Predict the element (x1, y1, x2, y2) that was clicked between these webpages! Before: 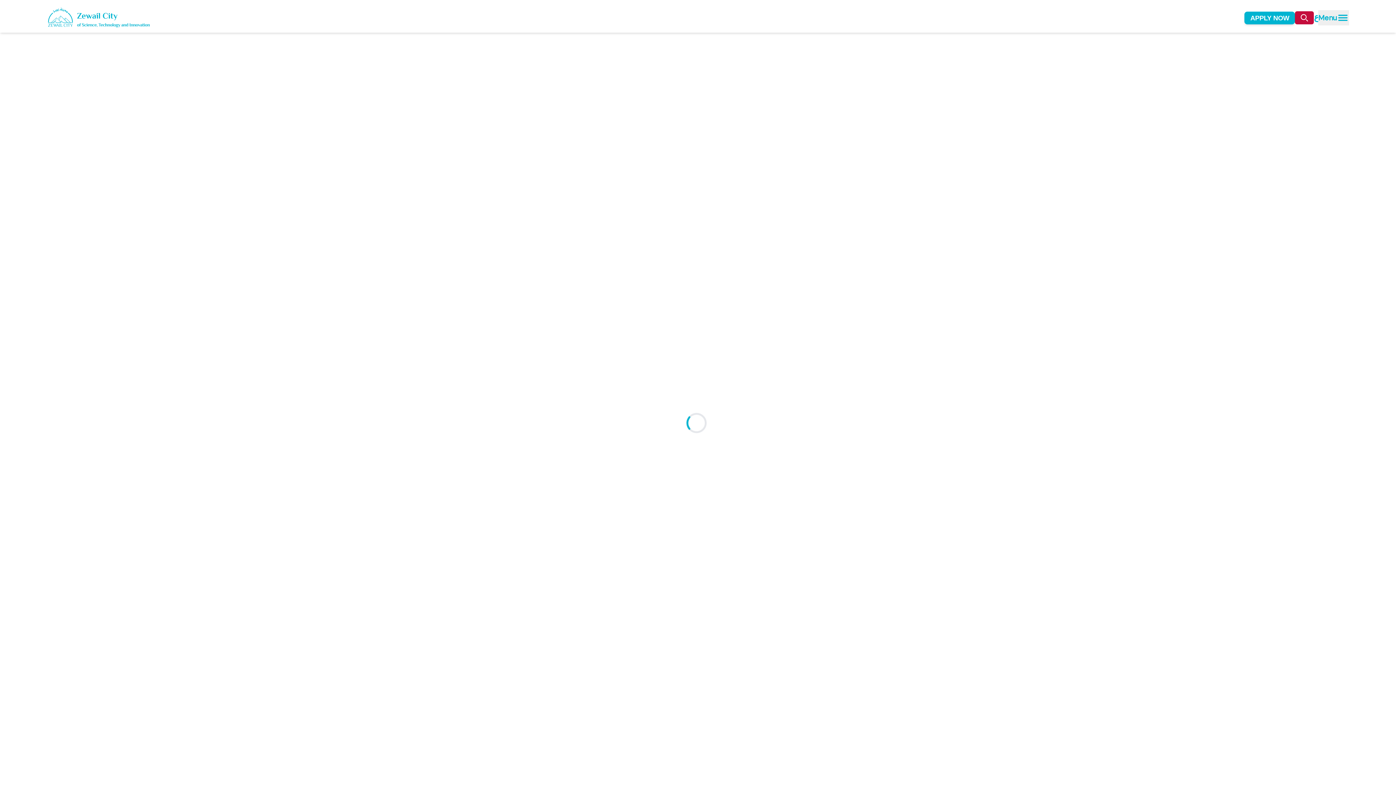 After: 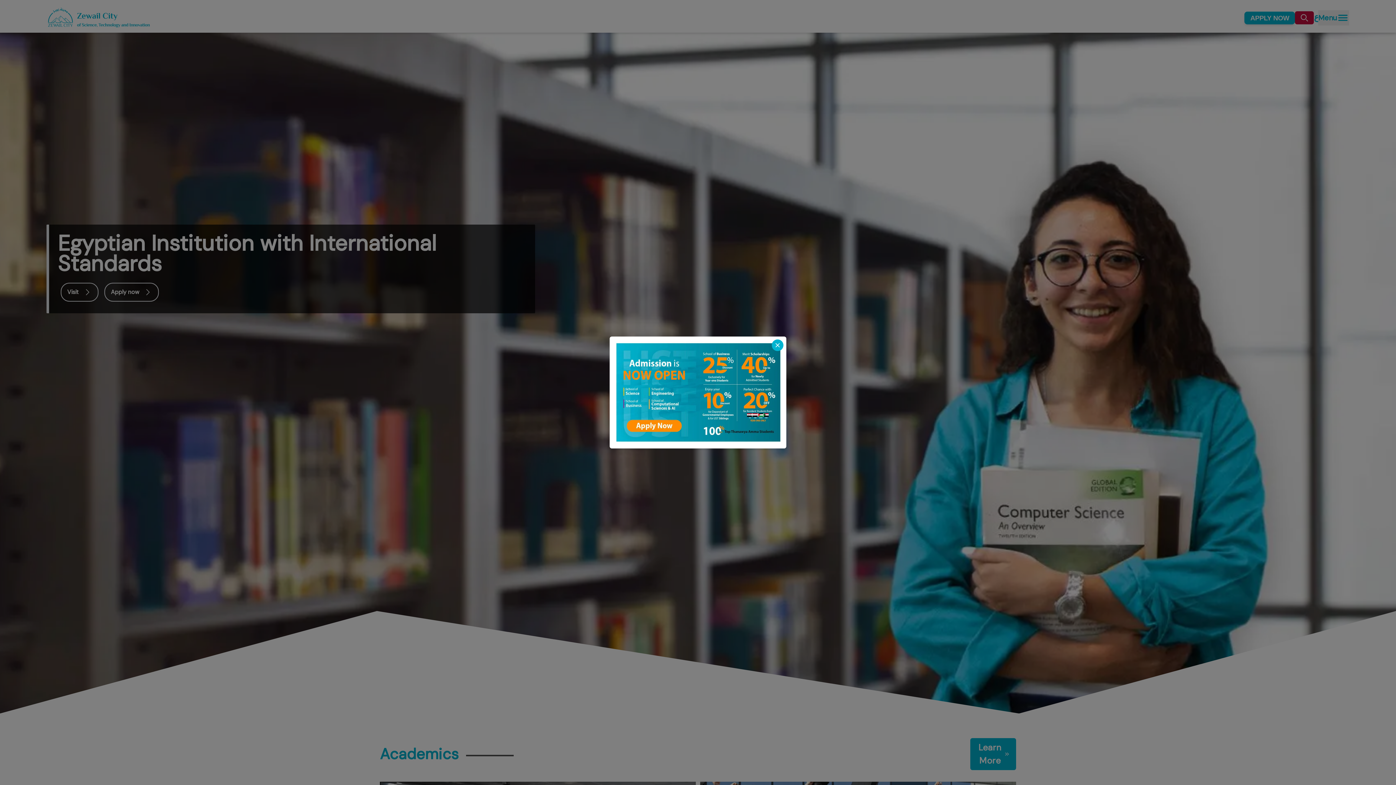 Action: bbox: (46, 1, 156, 33)